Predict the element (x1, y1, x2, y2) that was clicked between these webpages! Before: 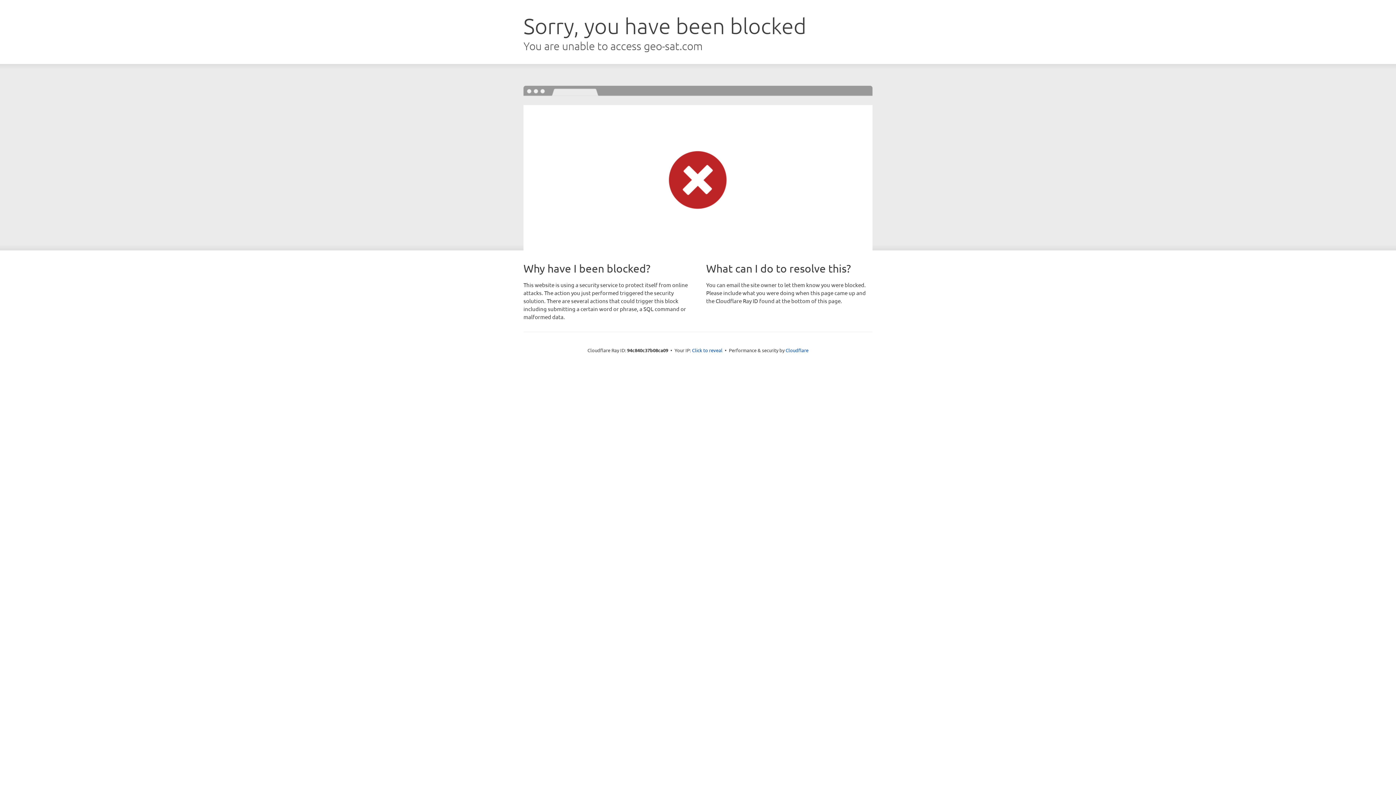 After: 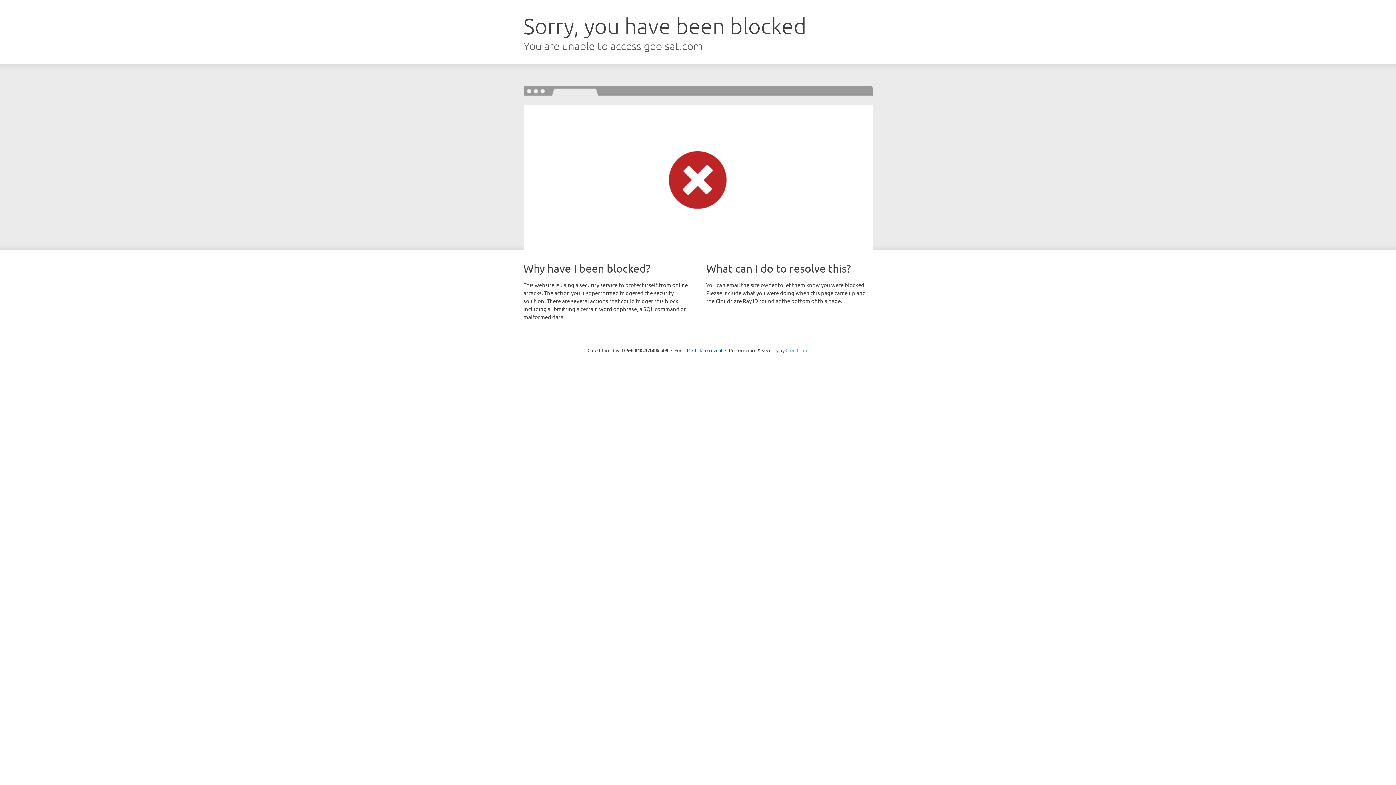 Action: bbox: (785, 347, 808, 353) label: Cloudflare